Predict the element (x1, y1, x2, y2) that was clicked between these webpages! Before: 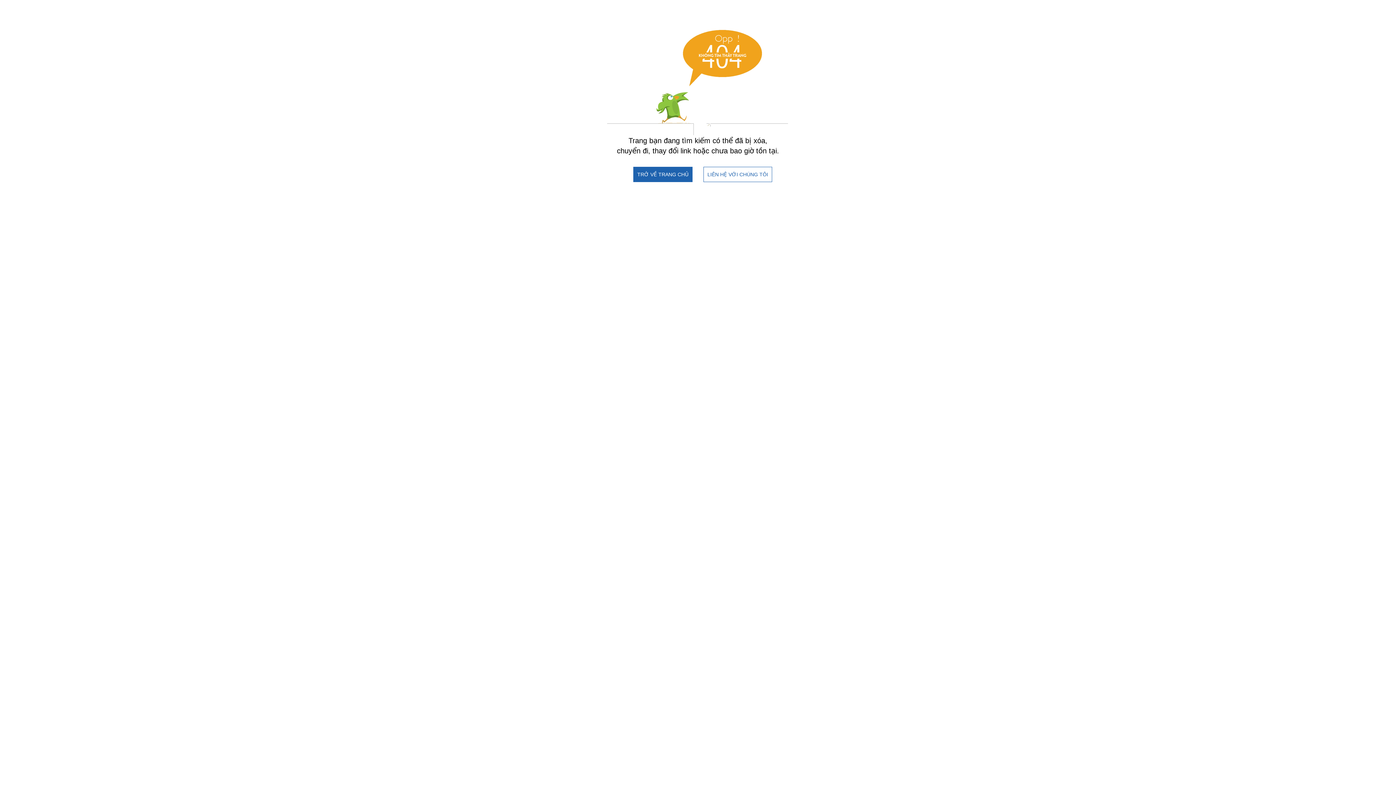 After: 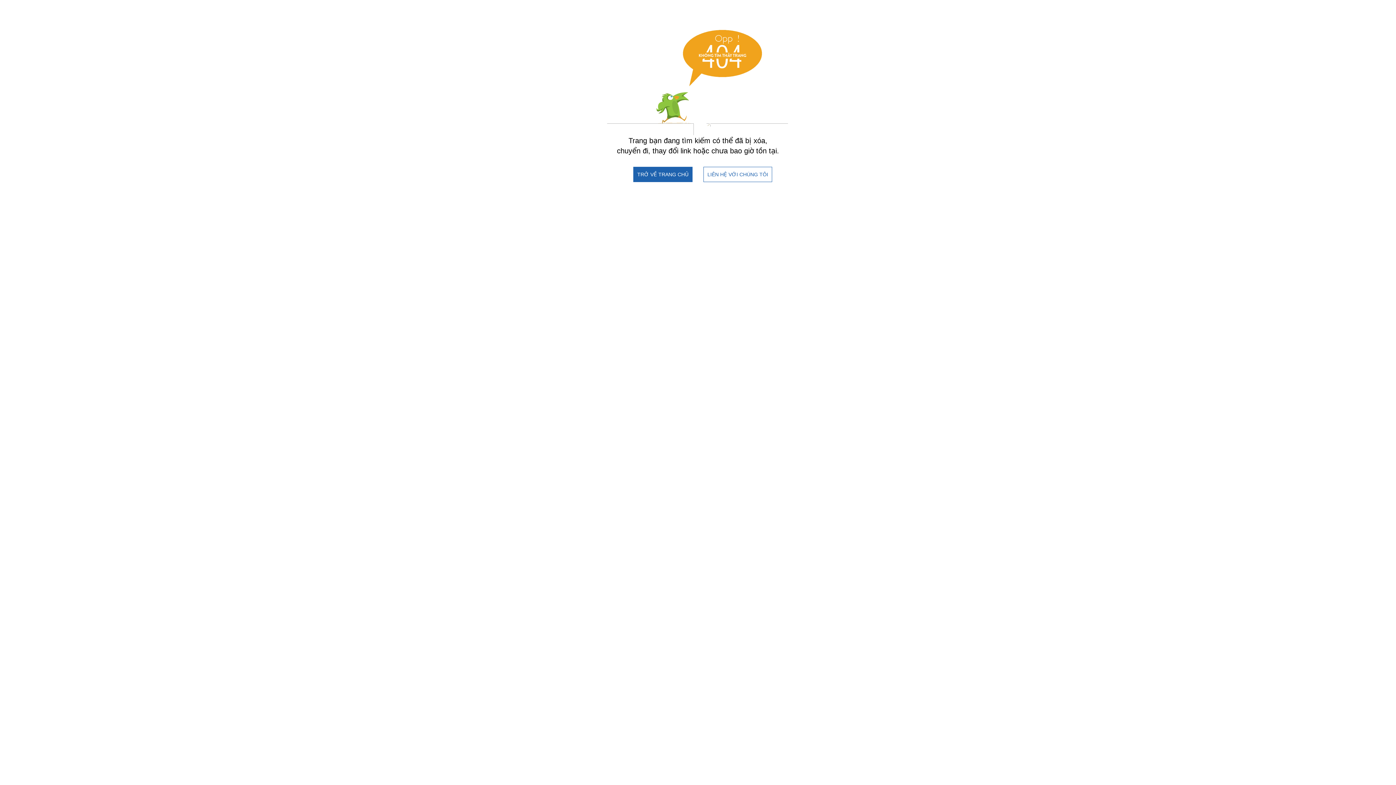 Action: label: LIÊN HỆ VỚI CHÚNG TÔI bbox: (703, 166, 772, 182)